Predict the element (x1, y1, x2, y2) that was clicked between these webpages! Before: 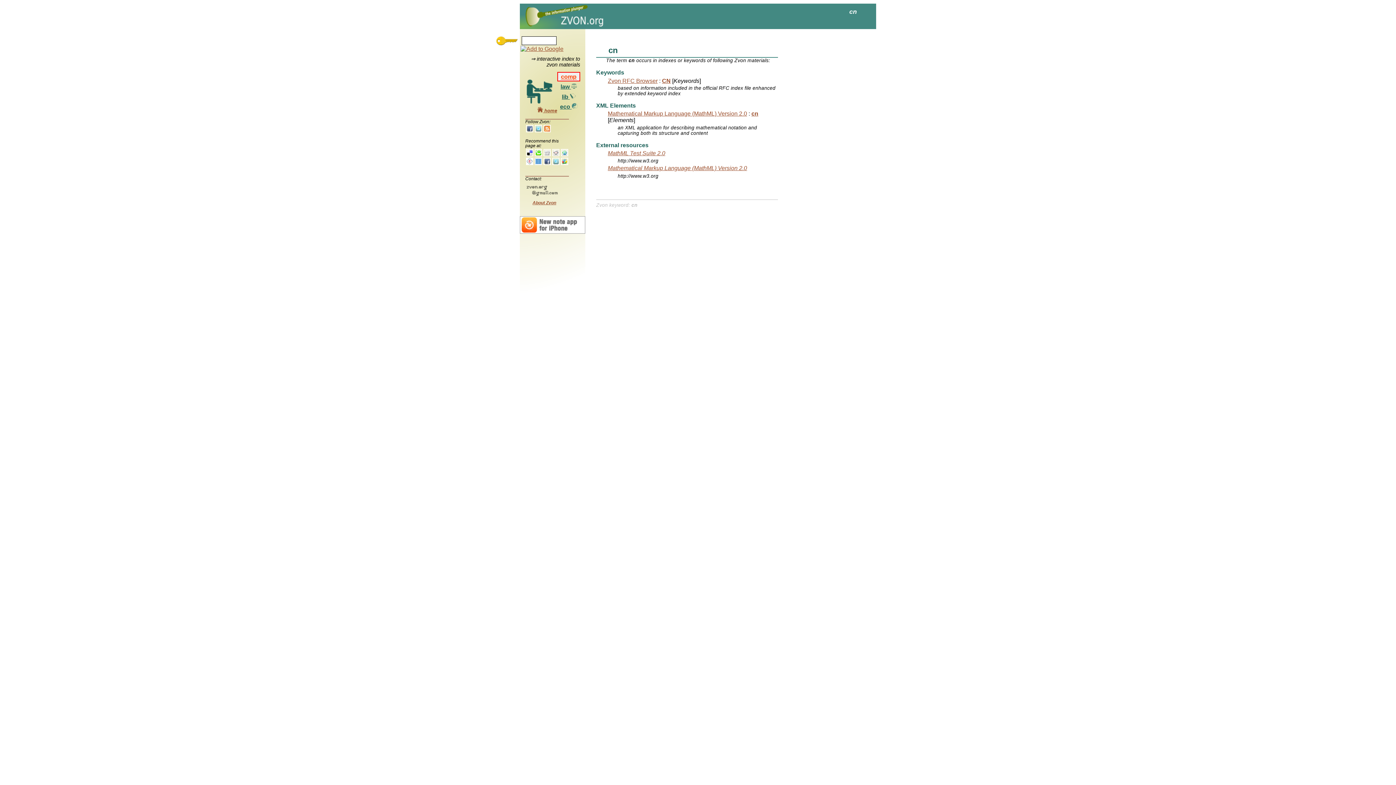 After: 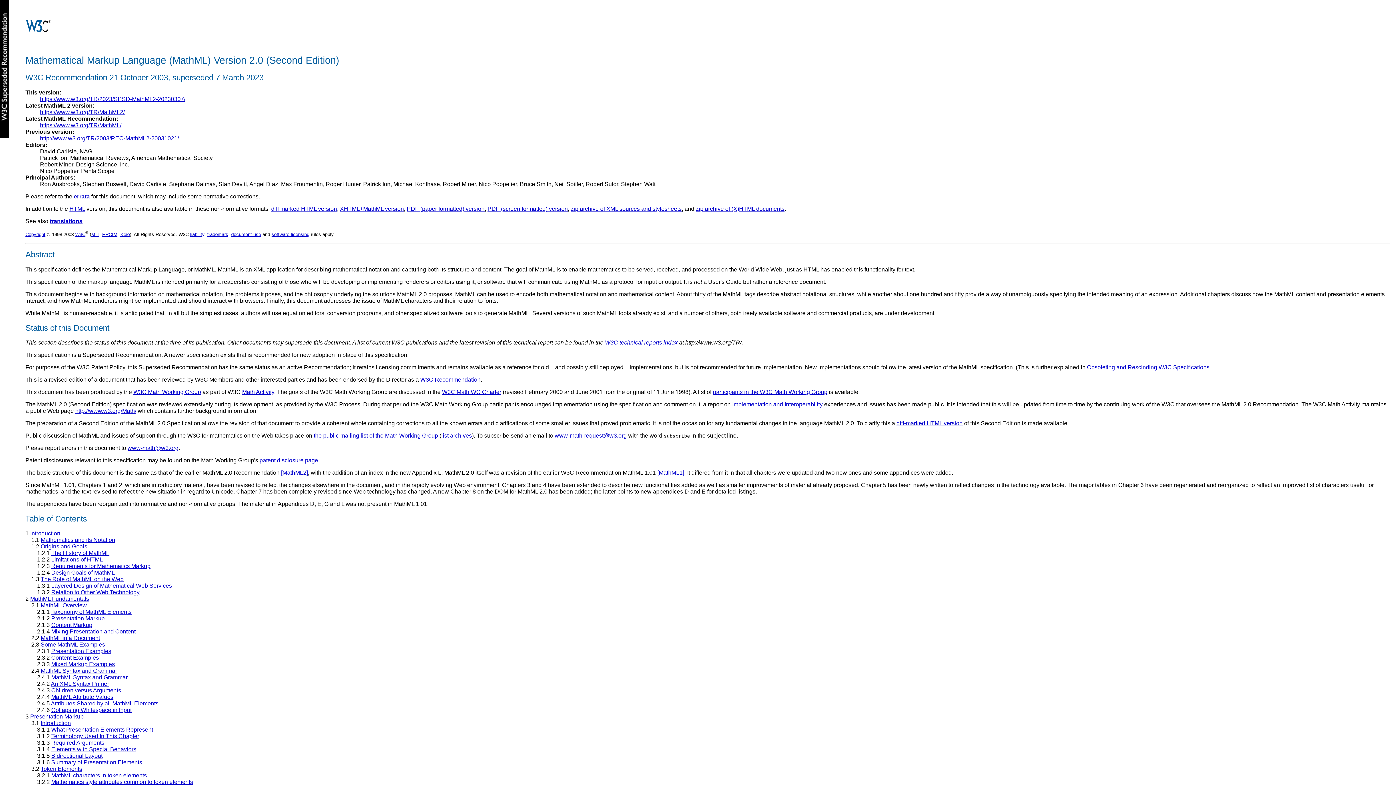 Action: bbox: (608, 165, 747, 171) label: Mathematical Markup Language (MathML) Version 2.0